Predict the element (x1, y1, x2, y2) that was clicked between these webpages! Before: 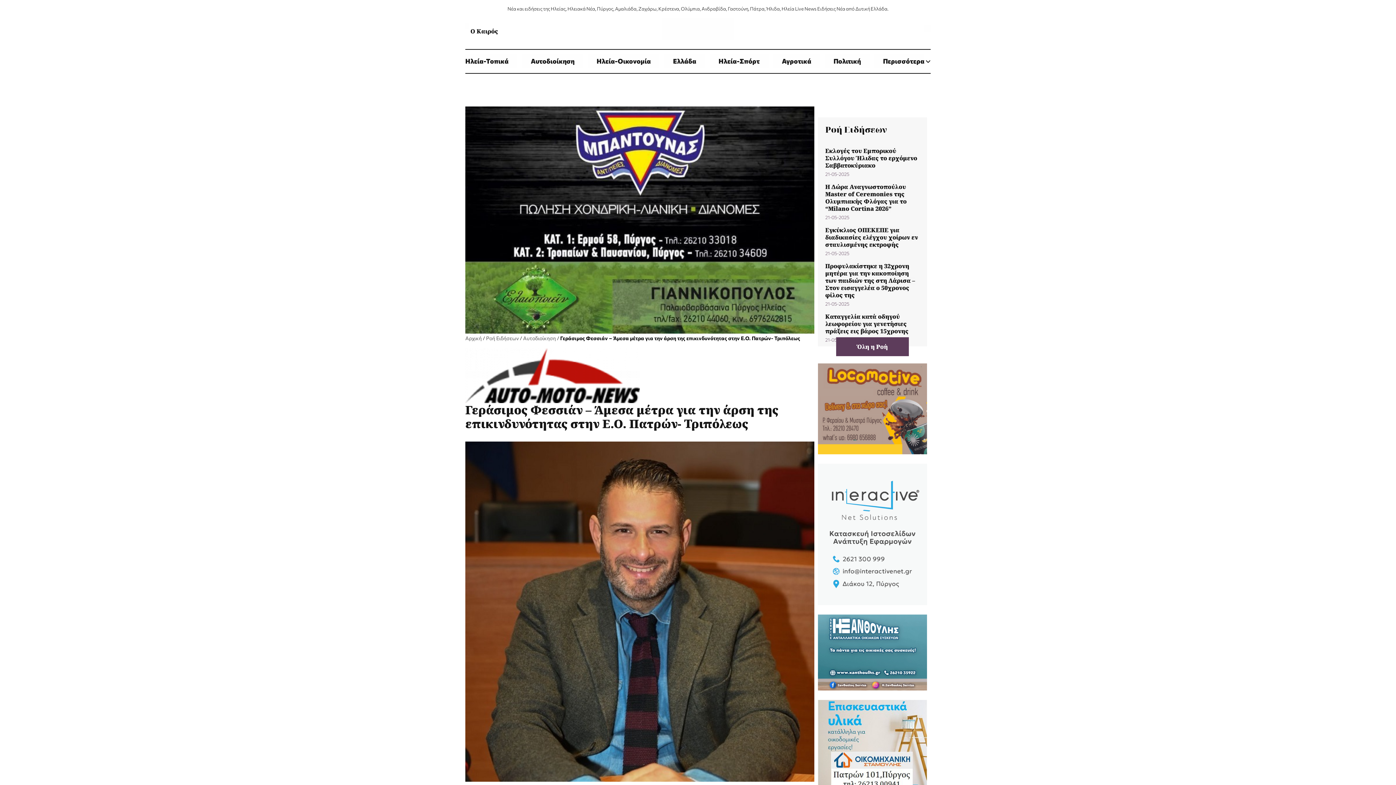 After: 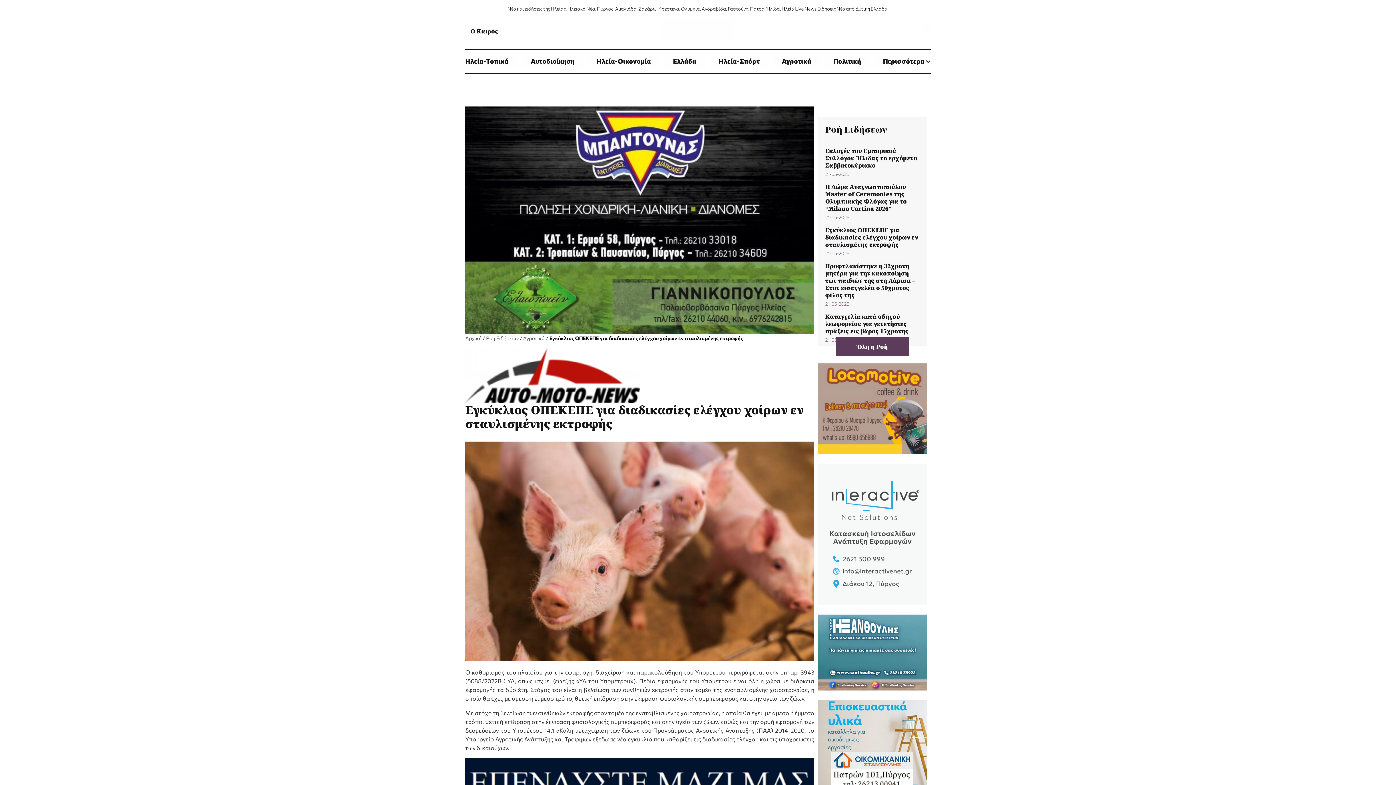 Action: bbox: (825, 226, 918, 248) label: Εγκύκλιος ΟΠΕΚΕΠΕ για διαδικασίες ελέγχου χοίρων εν σταυλισμένης εκτροφής